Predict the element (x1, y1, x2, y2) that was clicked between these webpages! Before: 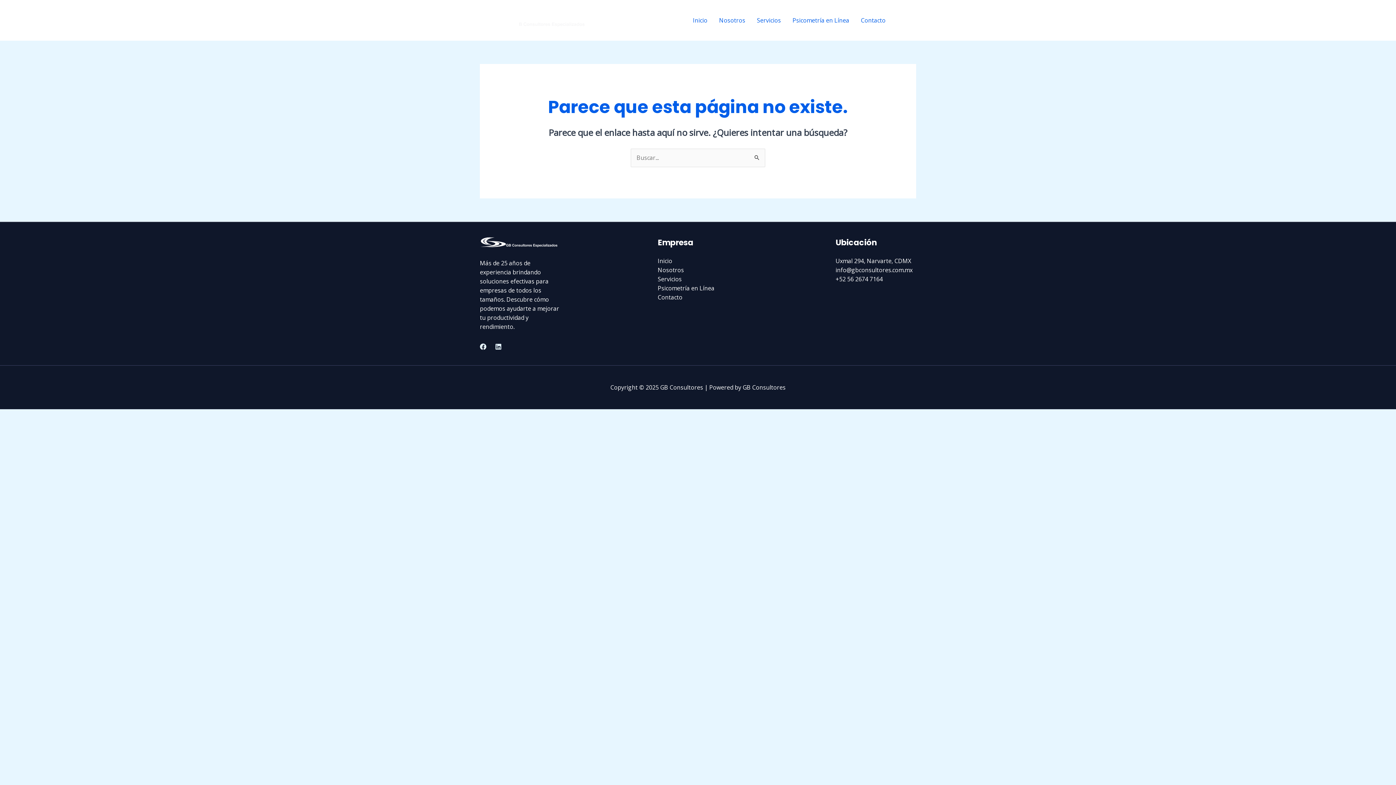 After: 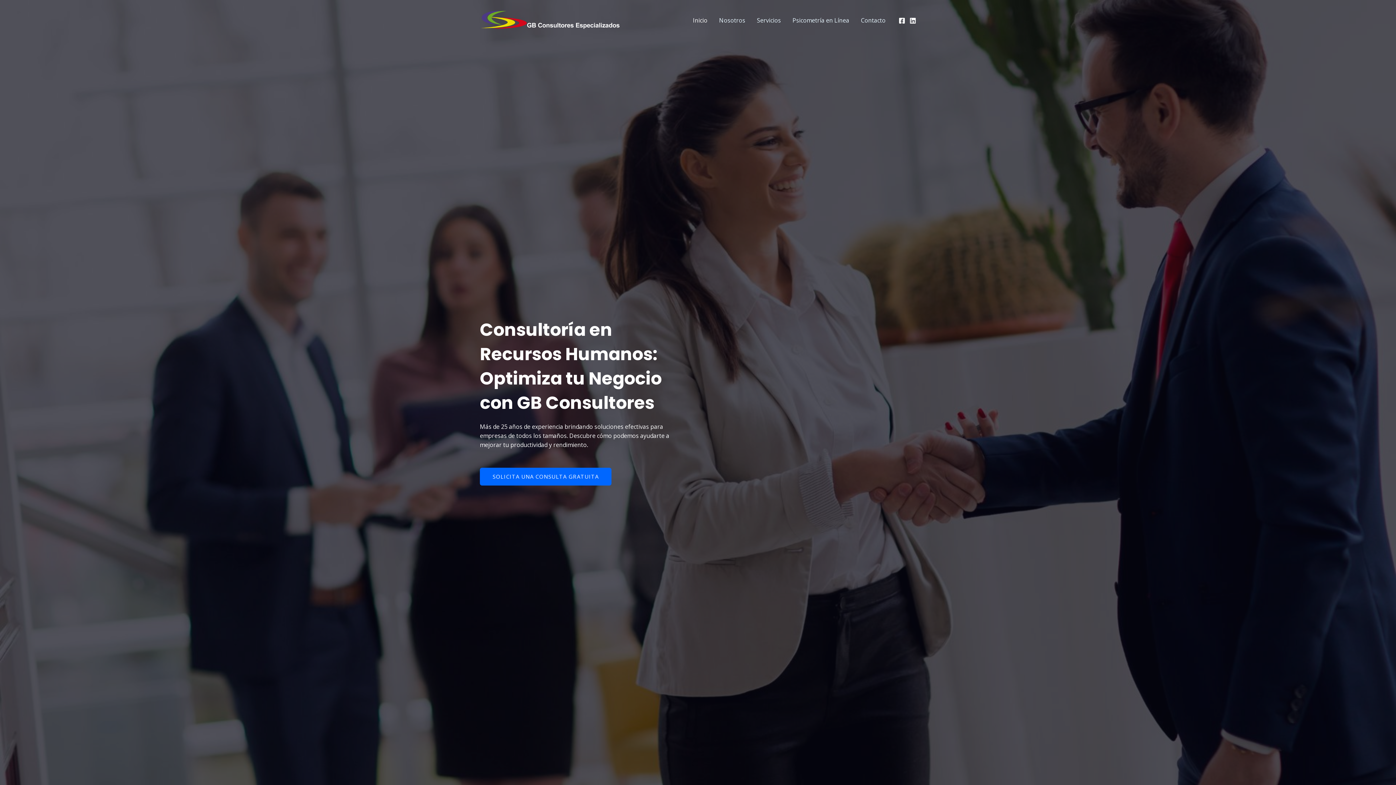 Action: bbox: (480, 15, 589, 23)